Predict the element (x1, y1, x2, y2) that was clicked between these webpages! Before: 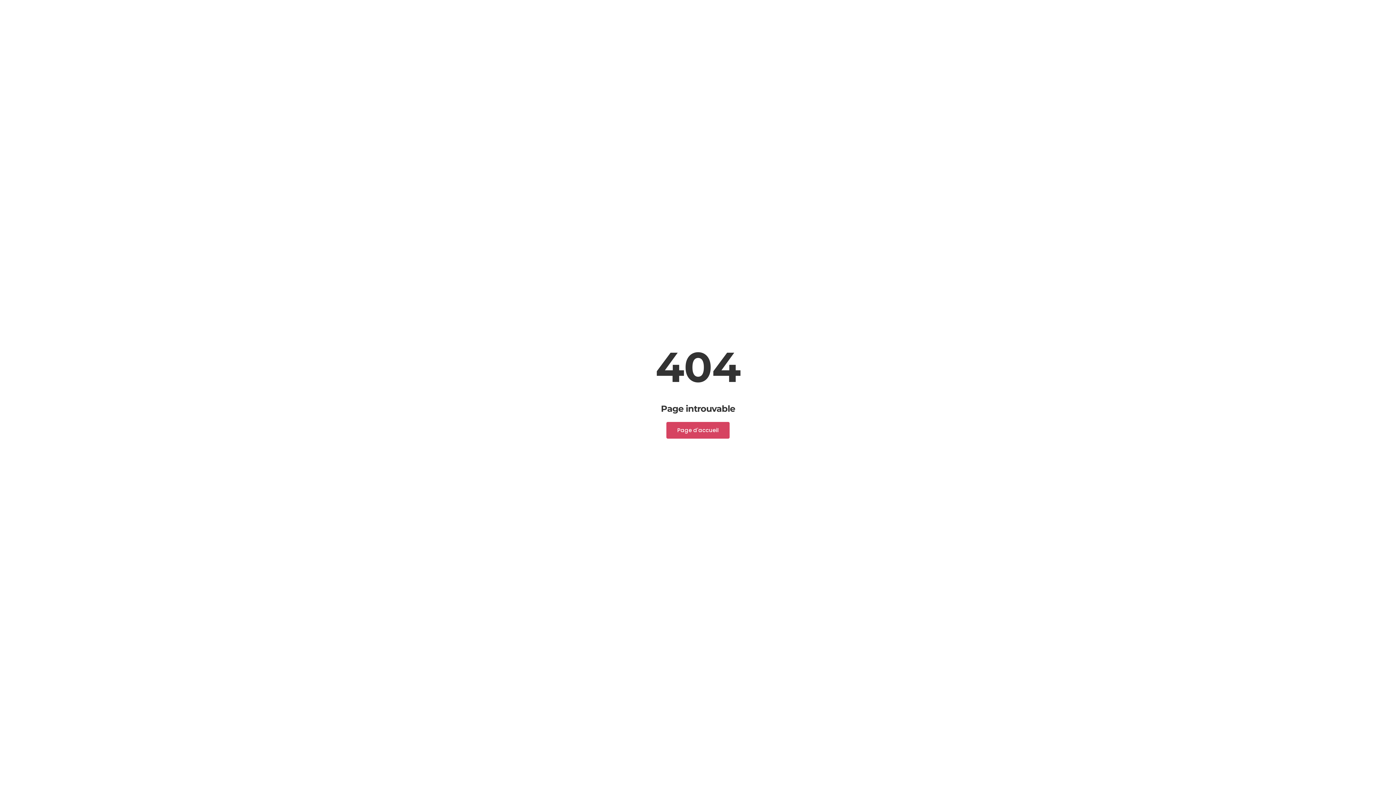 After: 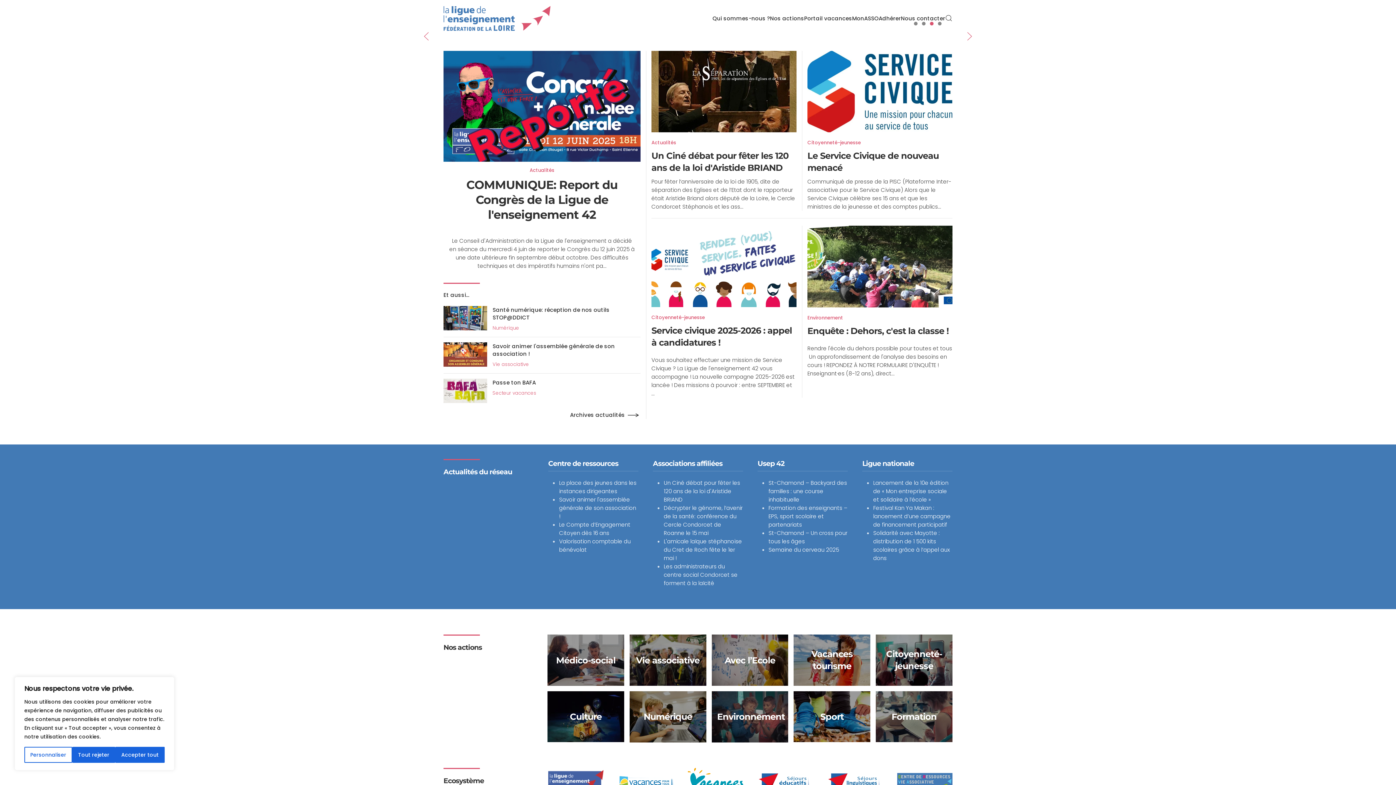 Action: bbox: (666, 422, 729, 438) label: Page d'accueil